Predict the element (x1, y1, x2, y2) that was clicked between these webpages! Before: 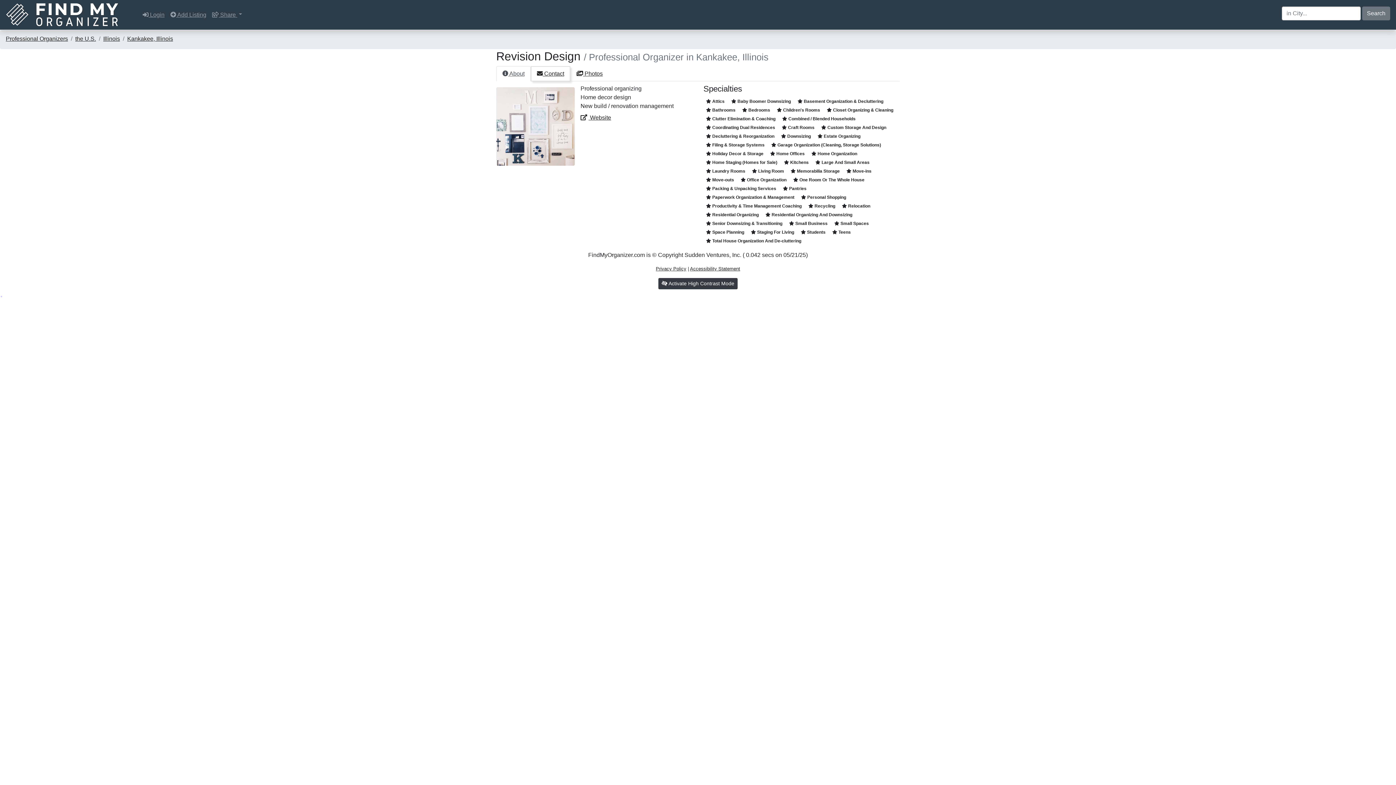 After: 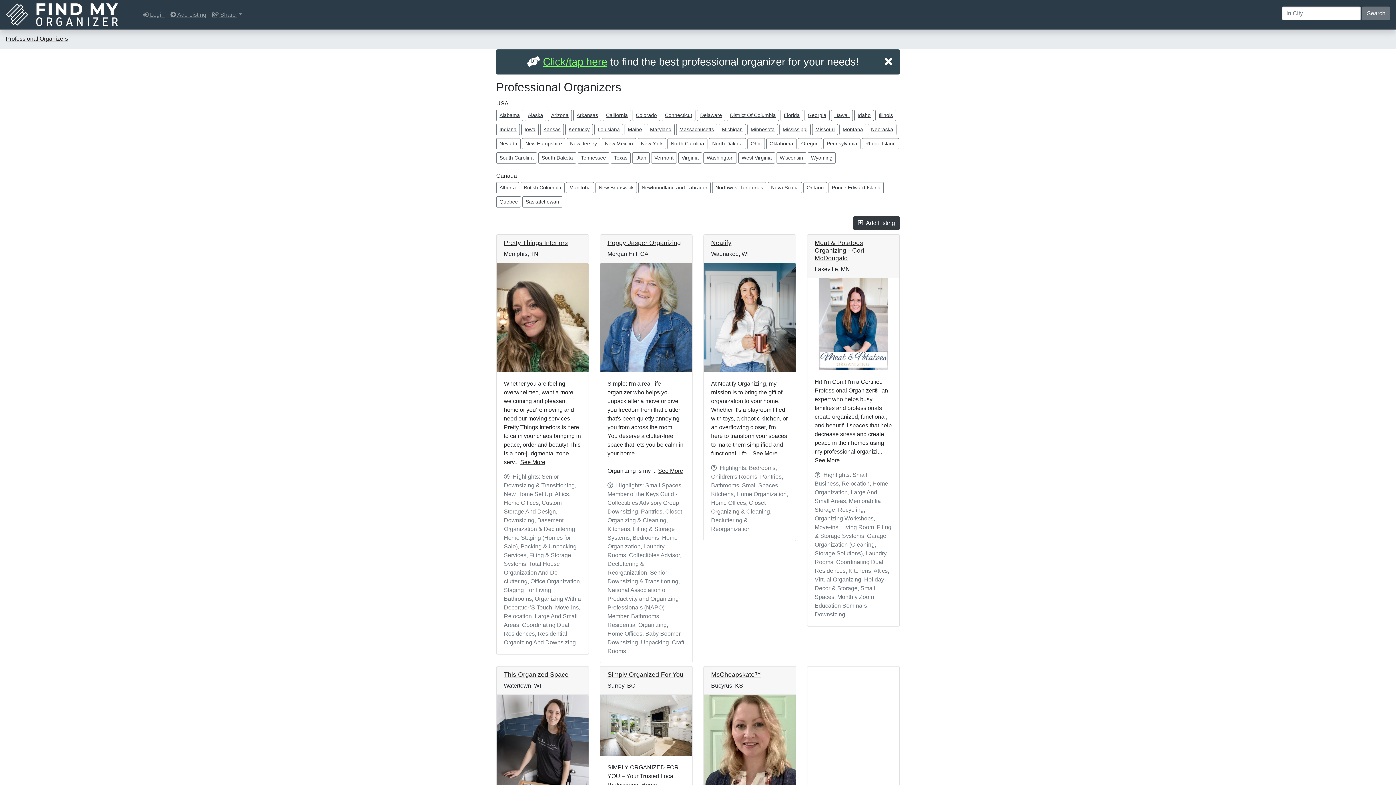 Action: label: Professional Organizers bbox: (5, 35, 68, 41)